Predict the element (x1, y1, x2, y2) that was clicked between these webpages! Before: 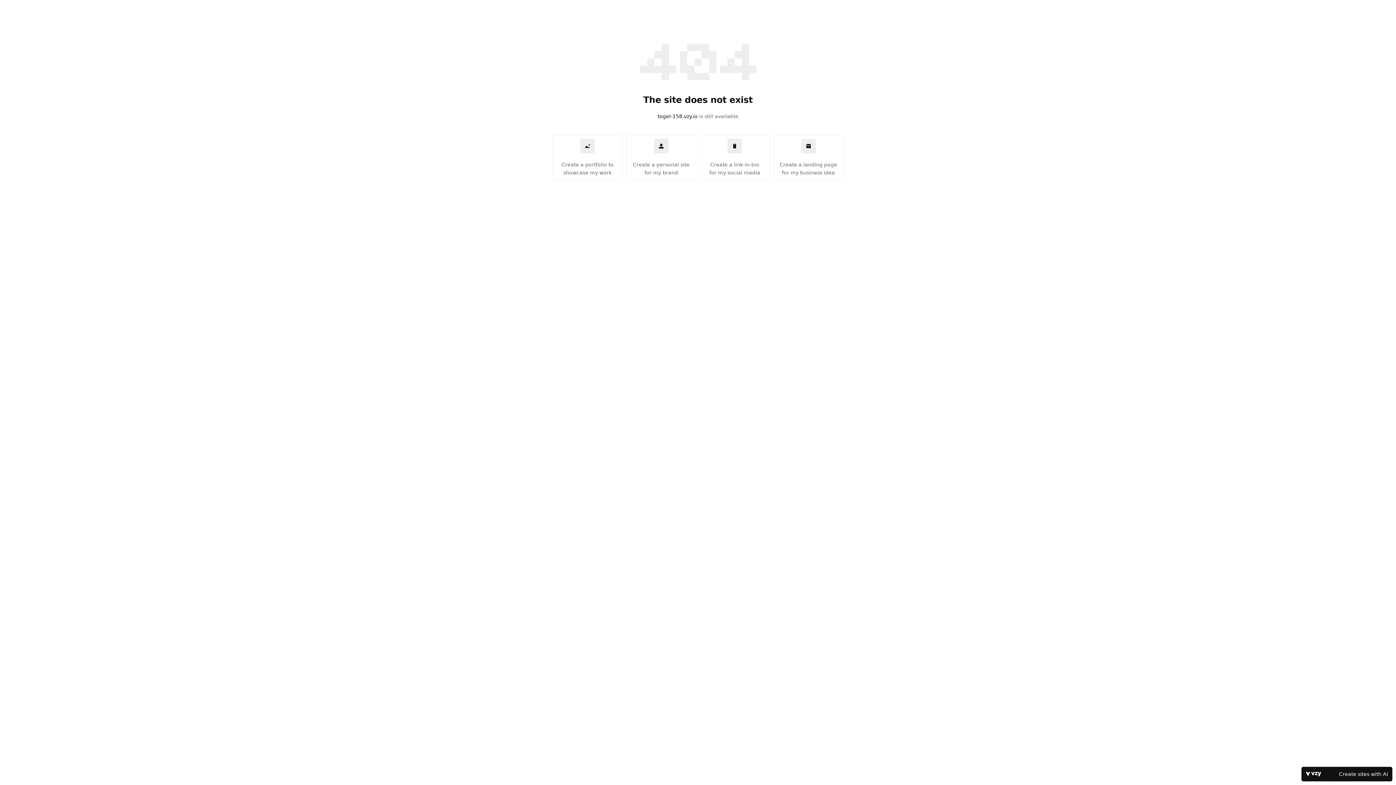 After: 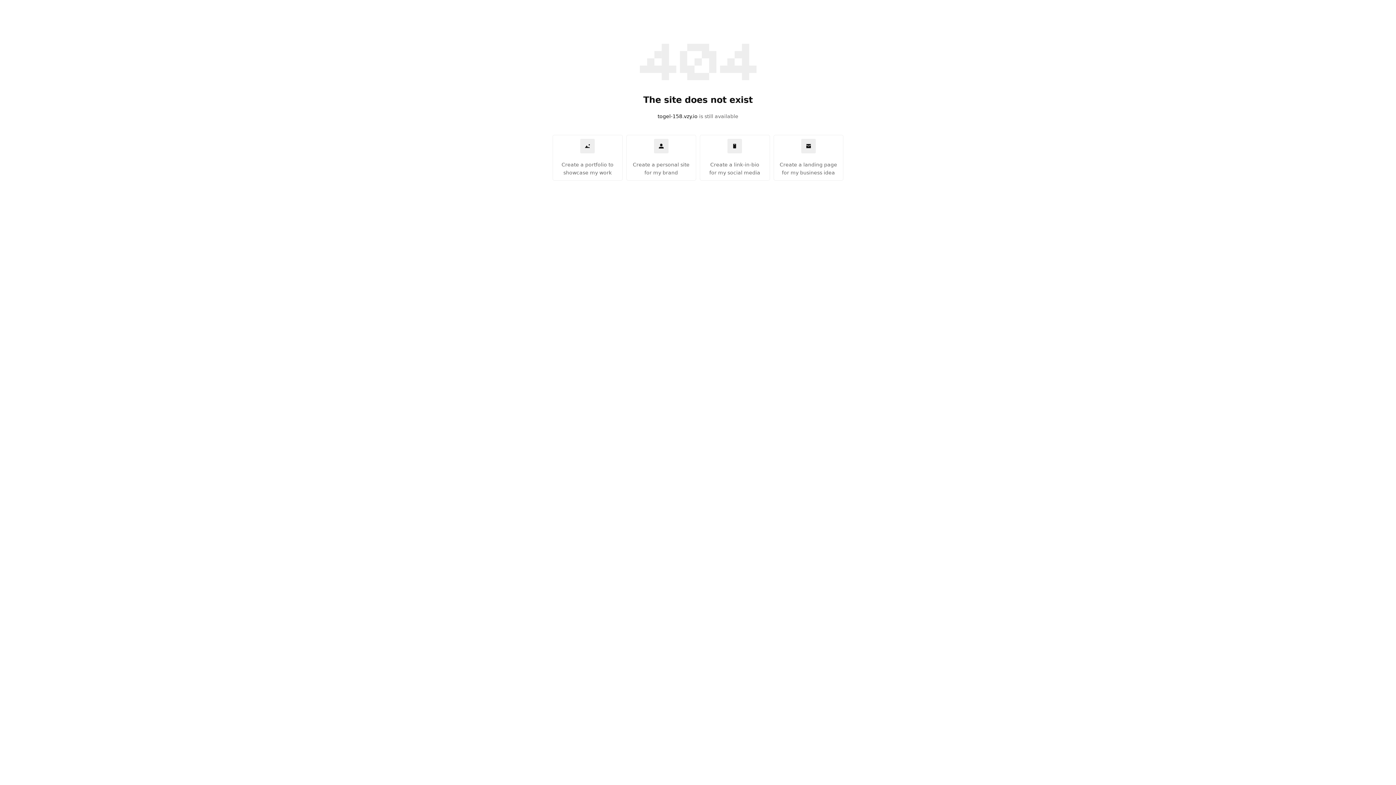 Action: bbox: (1301, 767, 1392, 781) label: Create sites with AI